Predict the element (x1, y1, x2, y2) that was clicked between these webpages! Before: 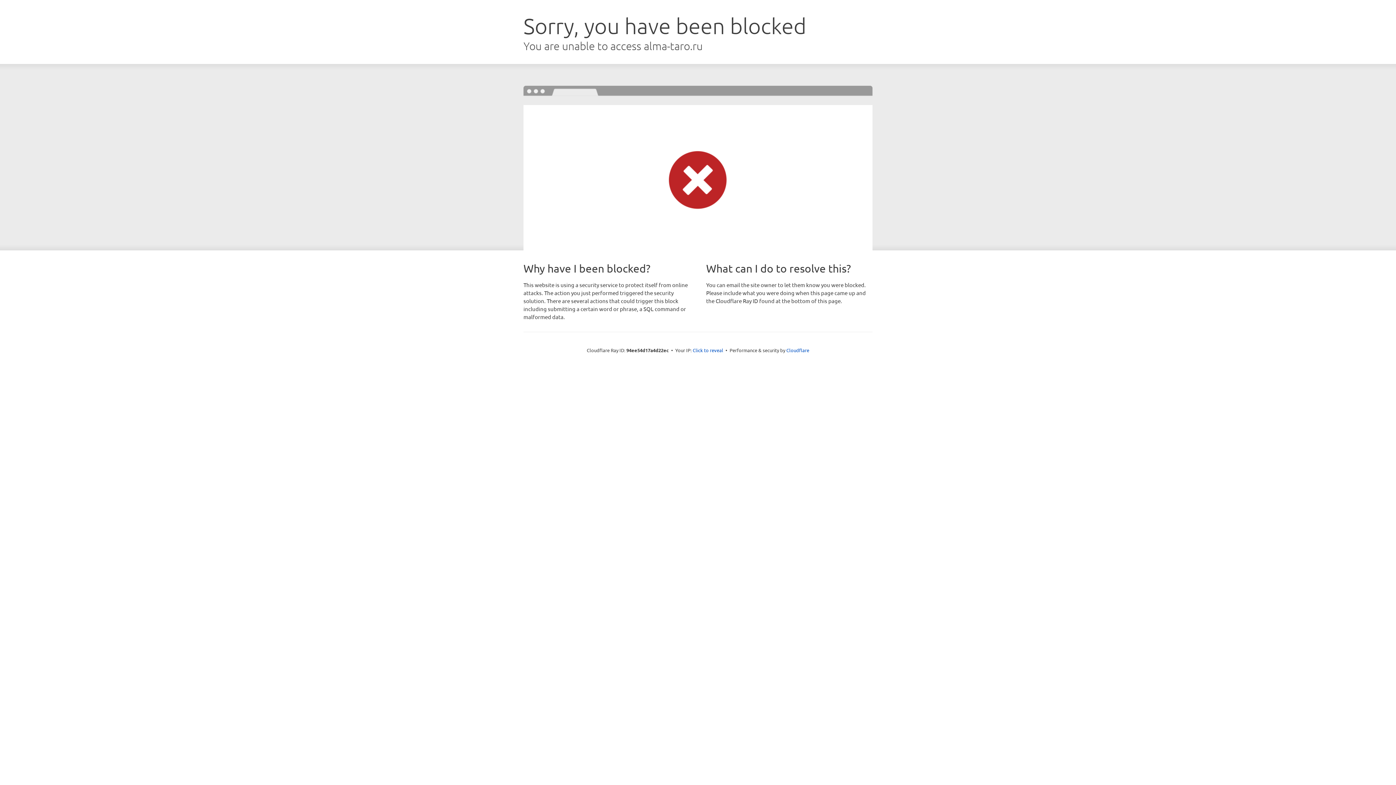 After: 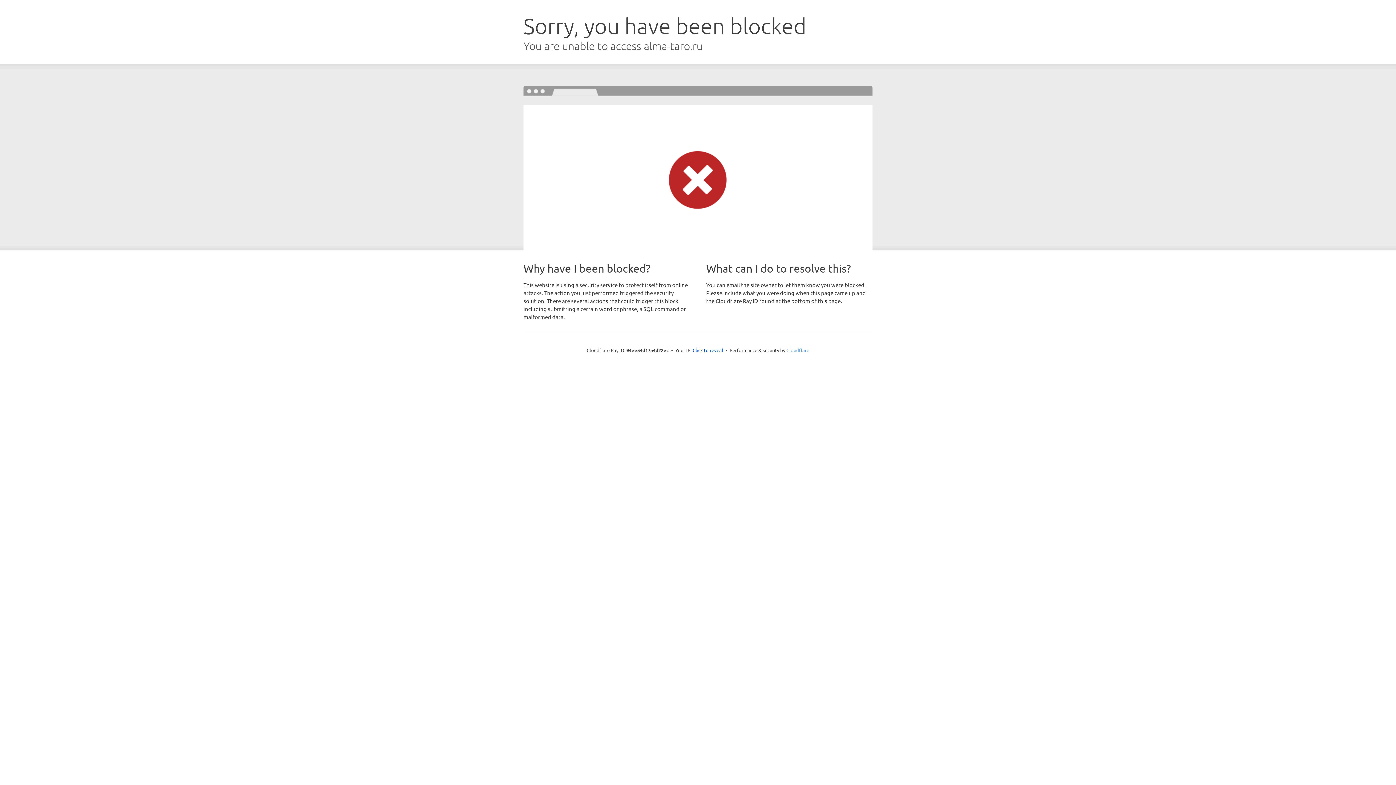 Action: bbox: (786, 347, 809, 353) label: Cloudflare